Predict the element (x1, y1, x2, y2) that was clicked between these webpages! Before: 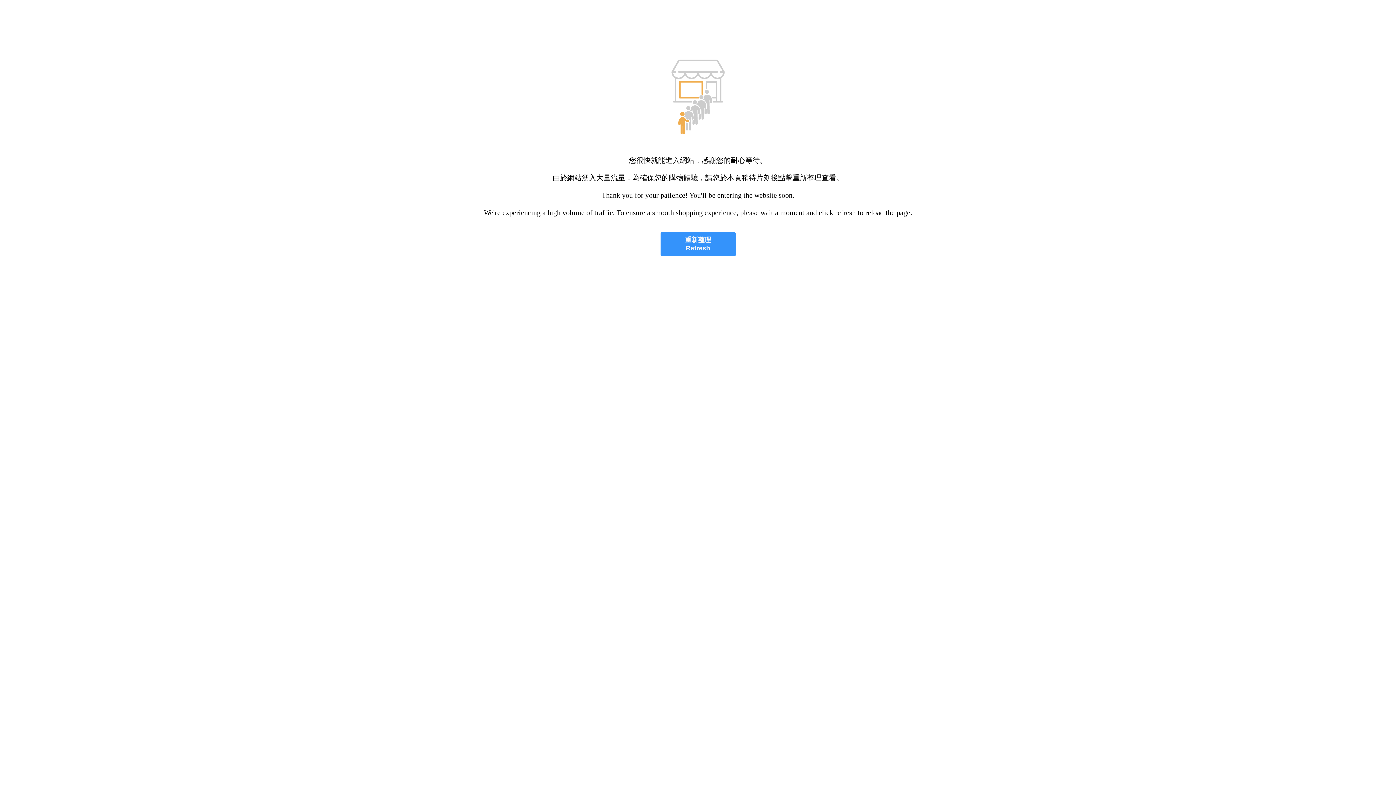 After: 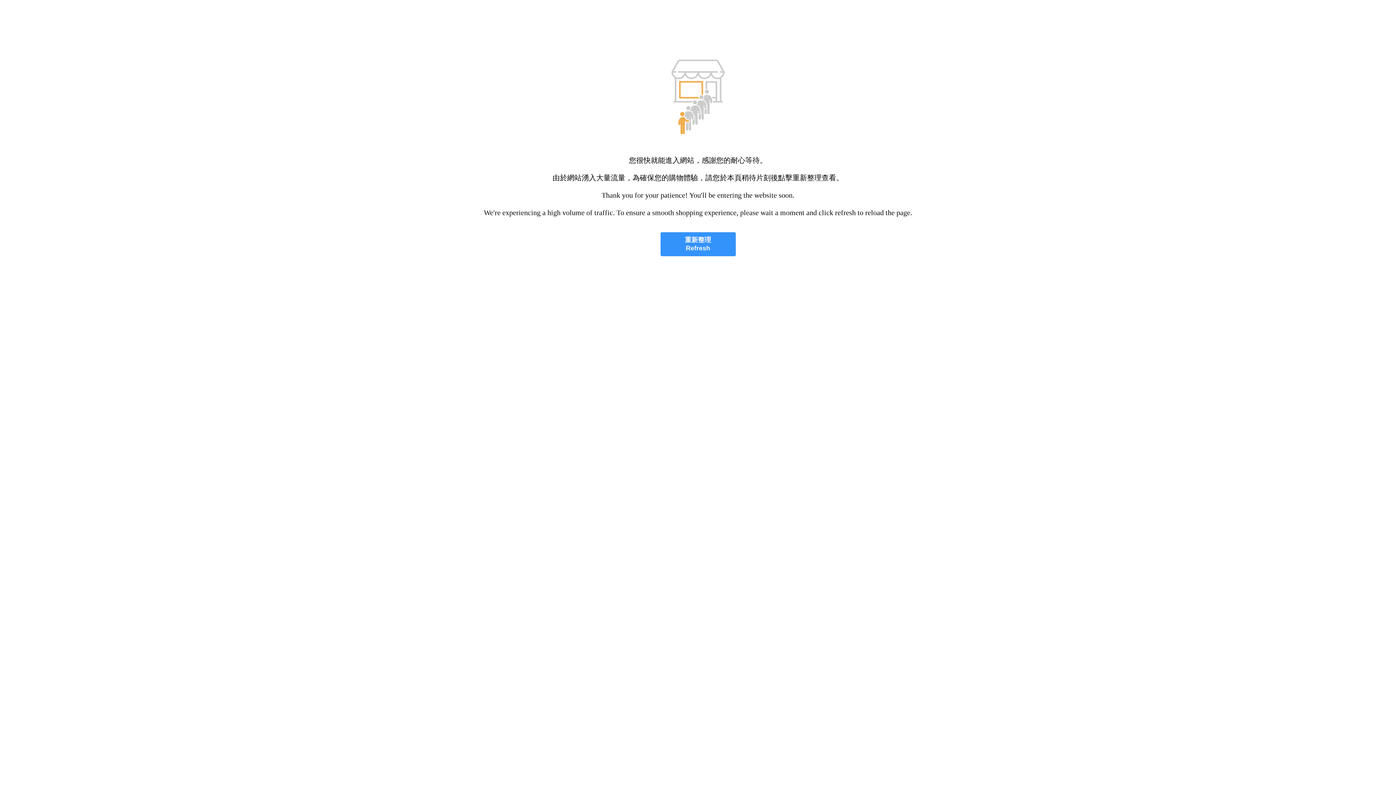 Action: label: 重新整理
Refresh bbox: (660, 232, 735, 256)